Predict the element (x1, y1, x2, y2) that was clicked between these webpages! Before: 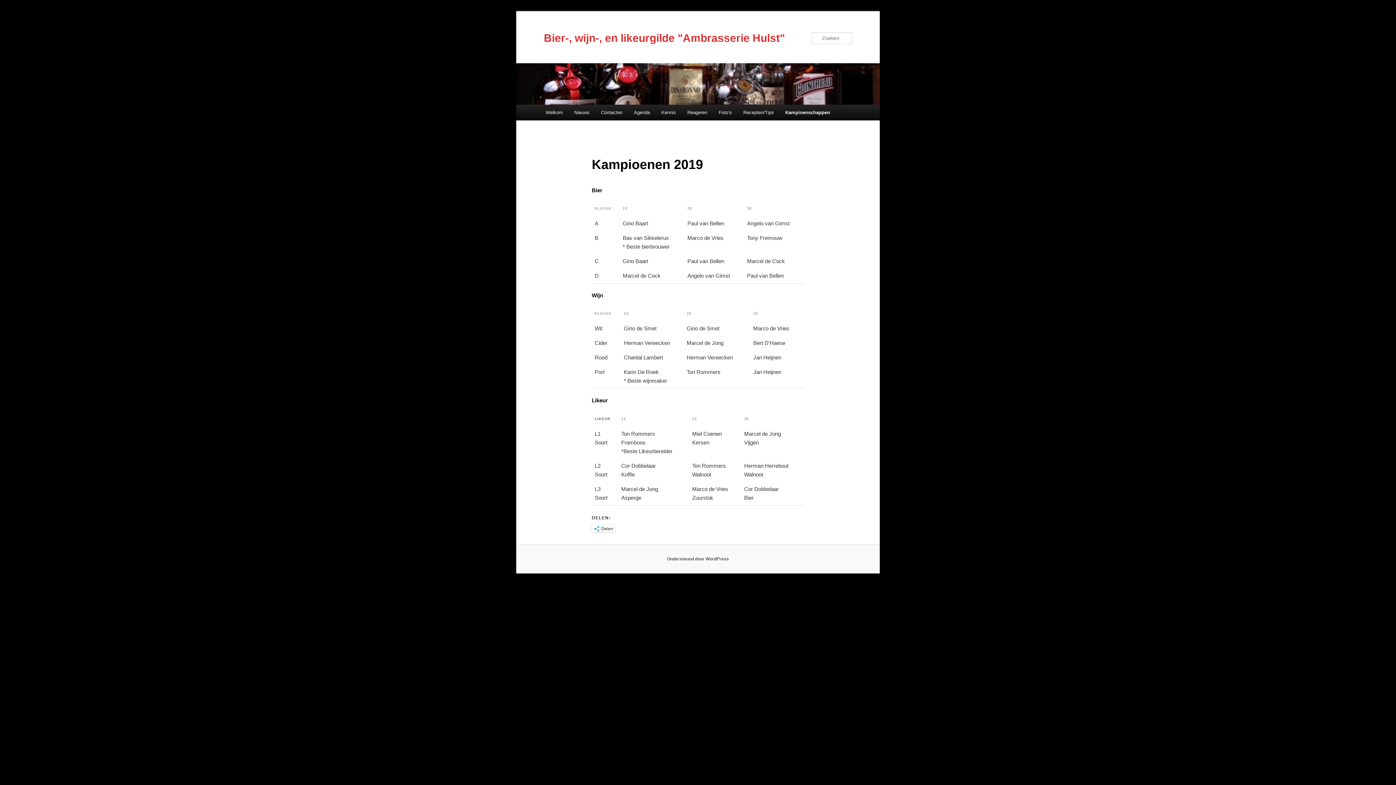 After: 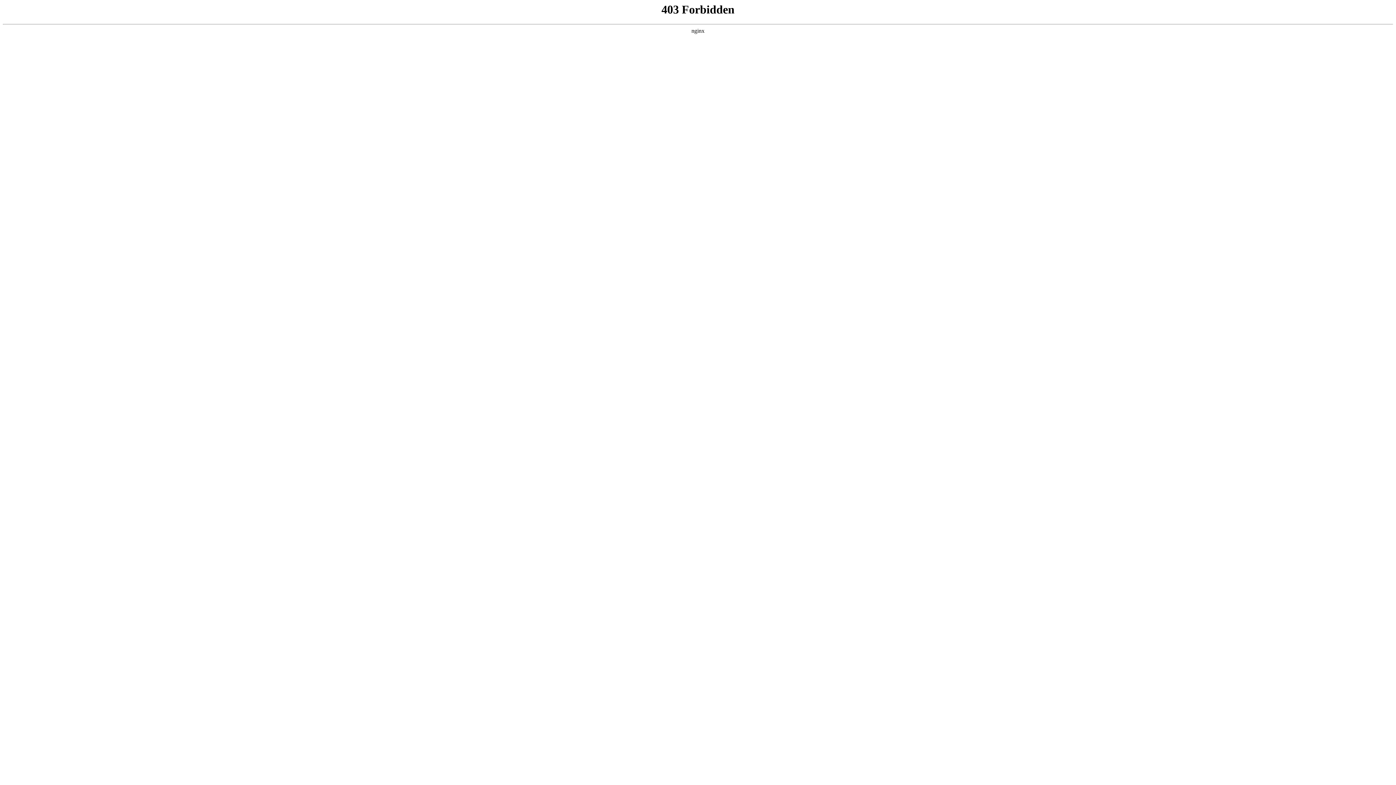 Action: label: Ondersteund door WordPress bbox: (667, 556, 729, 561)